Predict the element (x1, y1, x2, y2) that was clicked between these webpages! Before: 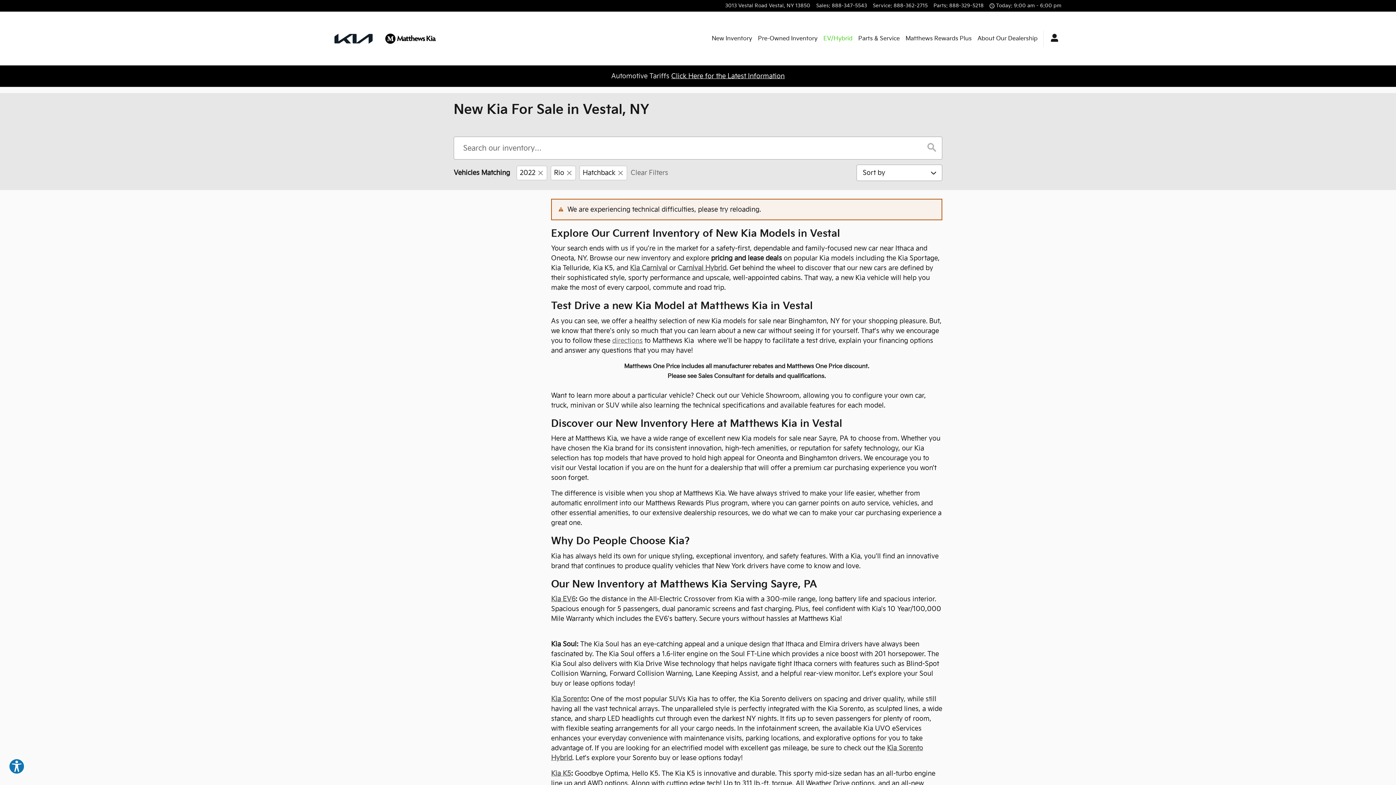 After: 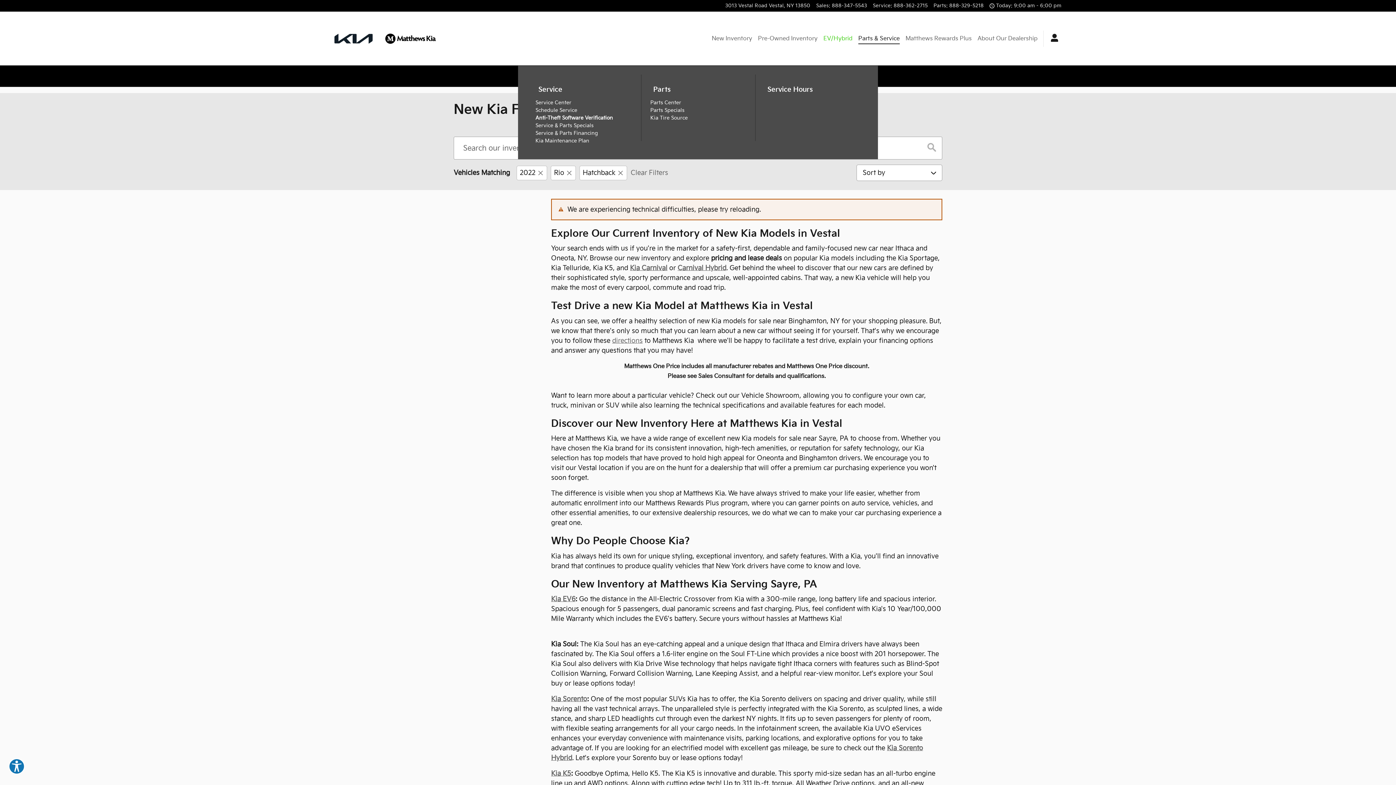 Action: label: Parts & Service bbox: (858, 32, 900, 44)